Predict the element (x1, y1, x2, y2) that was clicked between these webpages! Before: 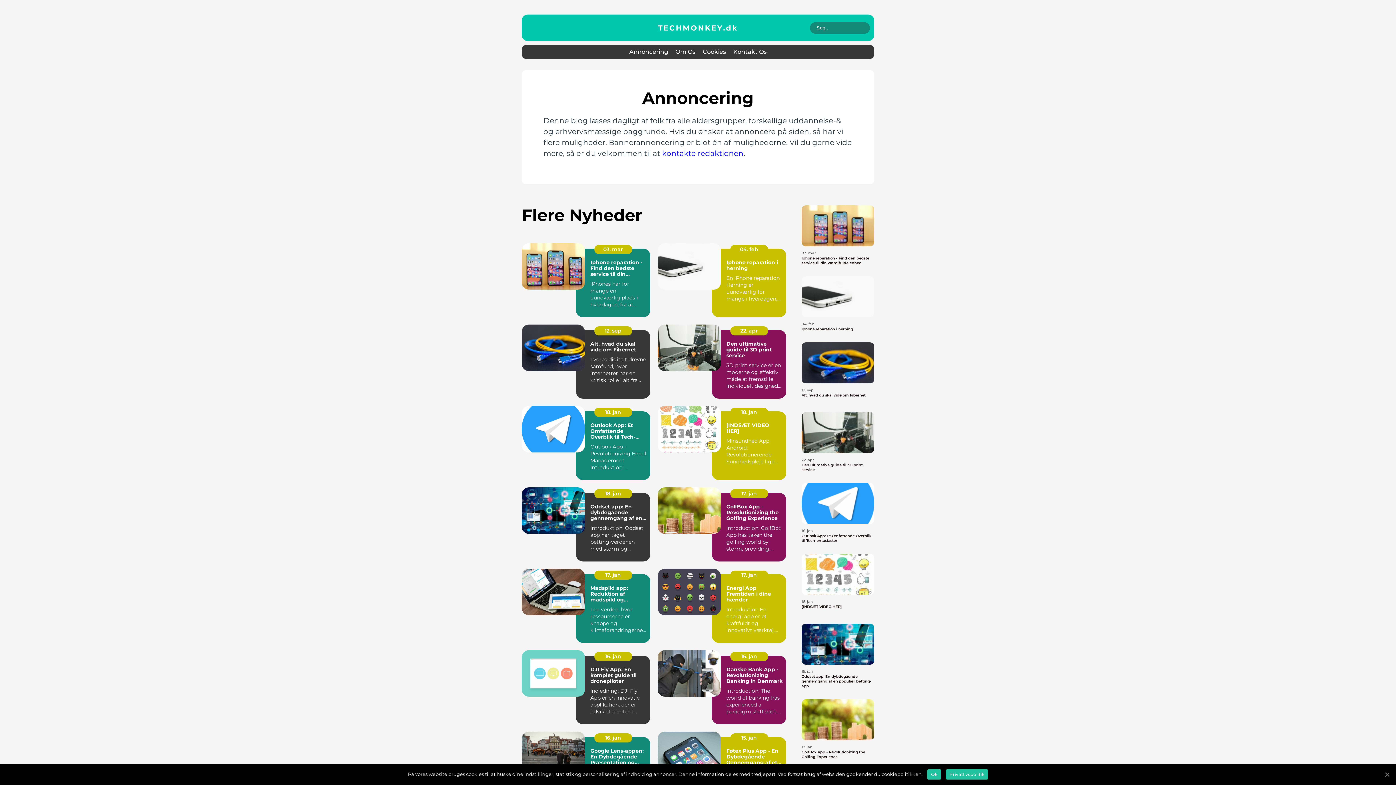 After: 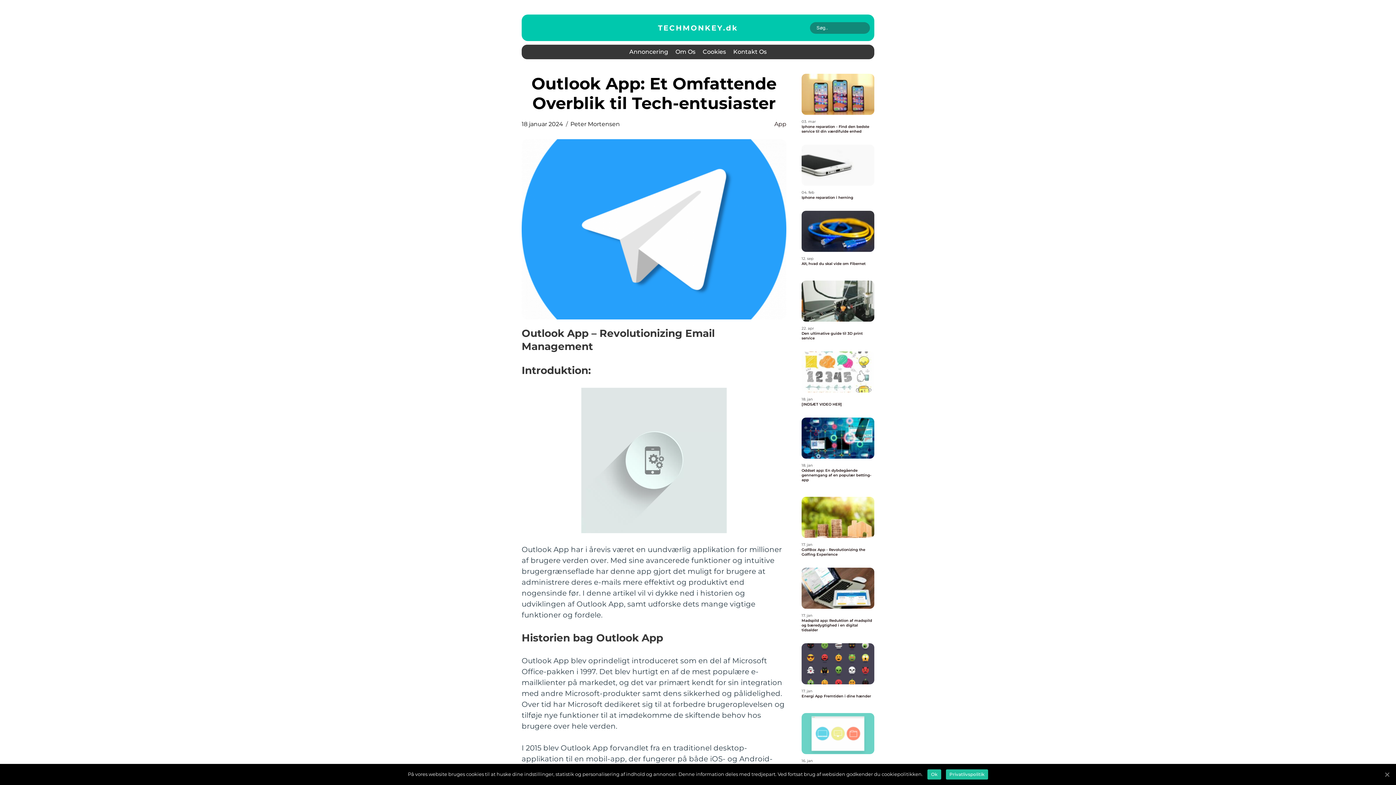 Action: bbox: (590, 422, 646, 471) label: Outlook App: Et Omfattende Overblik til Tech-entusiaster

Outlook App - Revolutionizing Email Management Introduktion: ...